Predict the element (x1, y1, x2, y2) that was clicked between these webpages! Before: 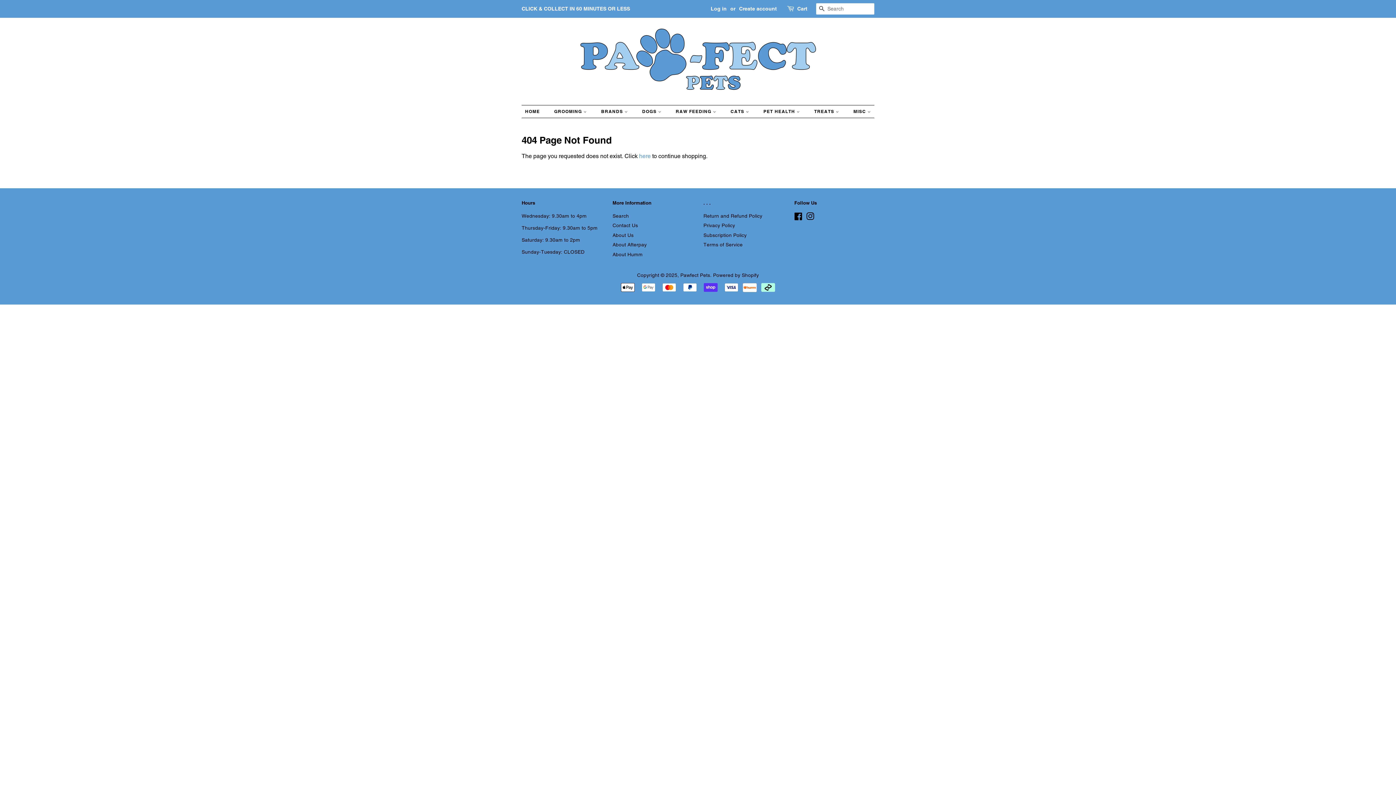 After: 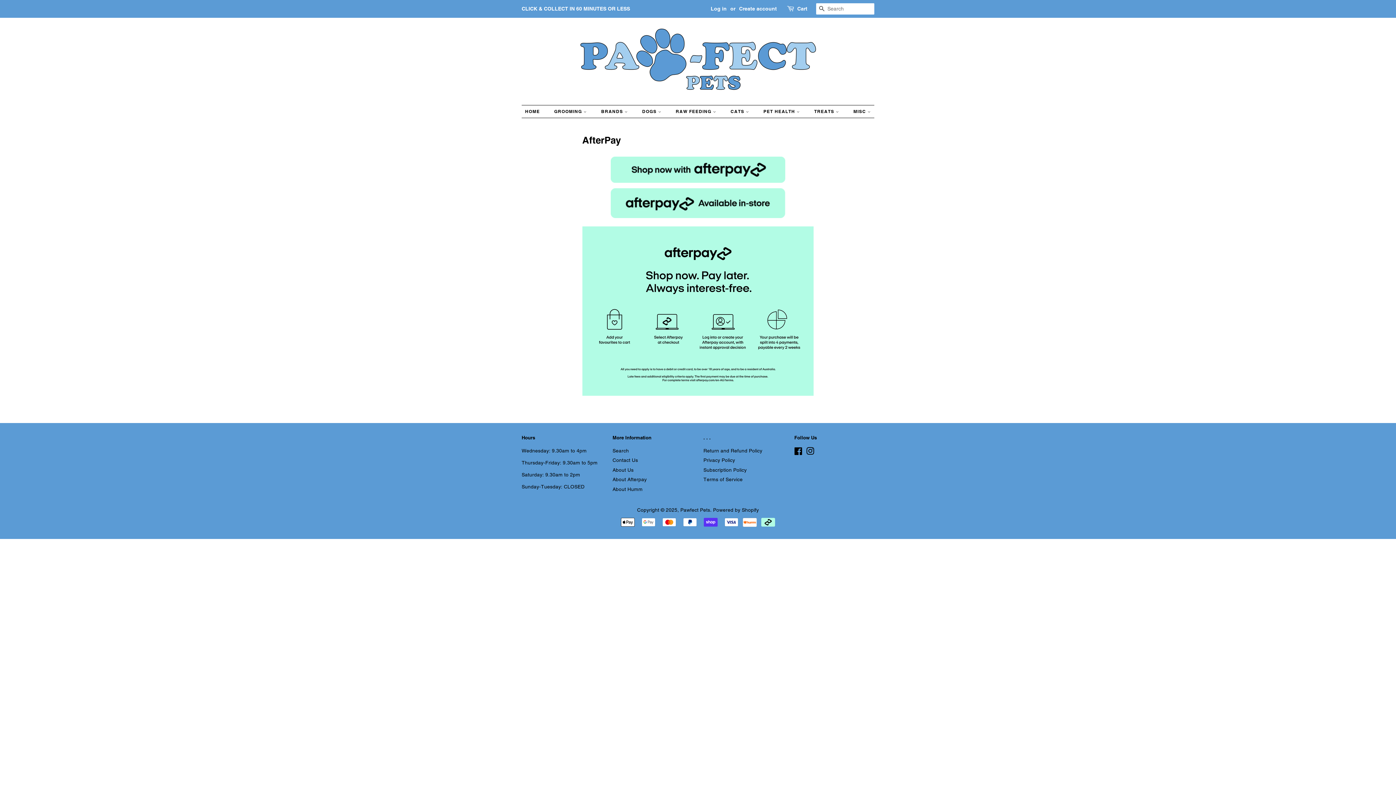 Action: label: About Afterpay bbox: (612, 241, 646, 247)